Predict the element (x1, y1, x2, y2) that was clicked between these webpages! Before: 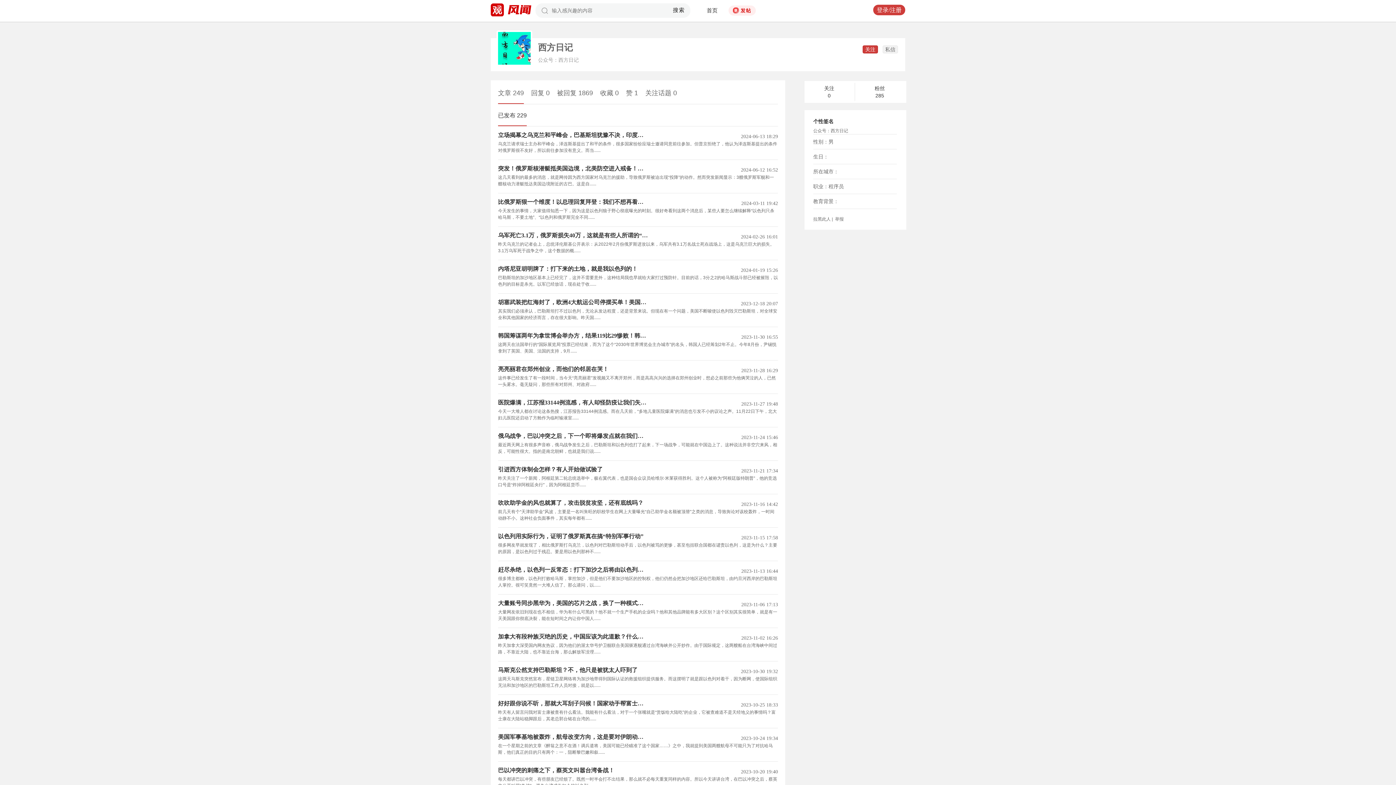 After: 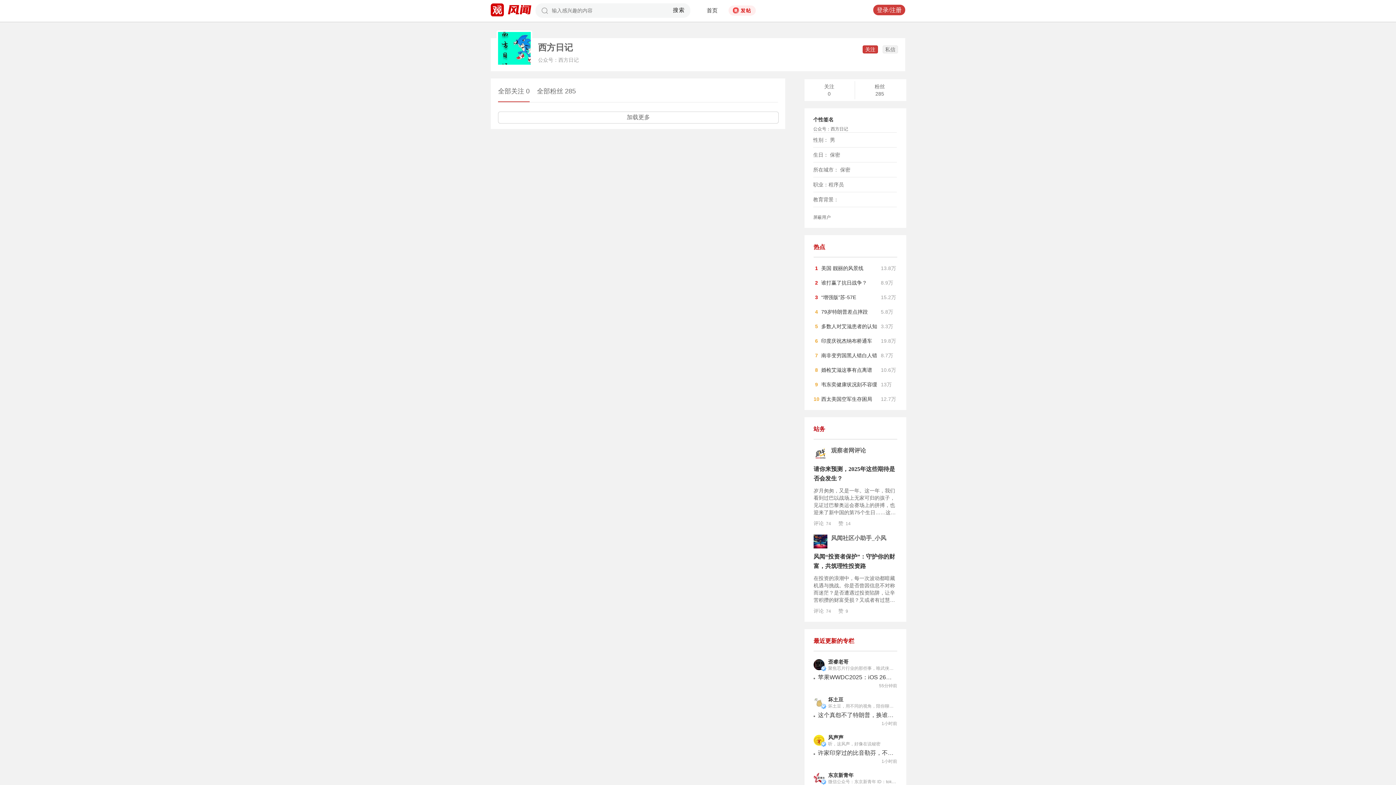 Action: label: 粉丝
285 bbox: (869, 85, 890, 98)